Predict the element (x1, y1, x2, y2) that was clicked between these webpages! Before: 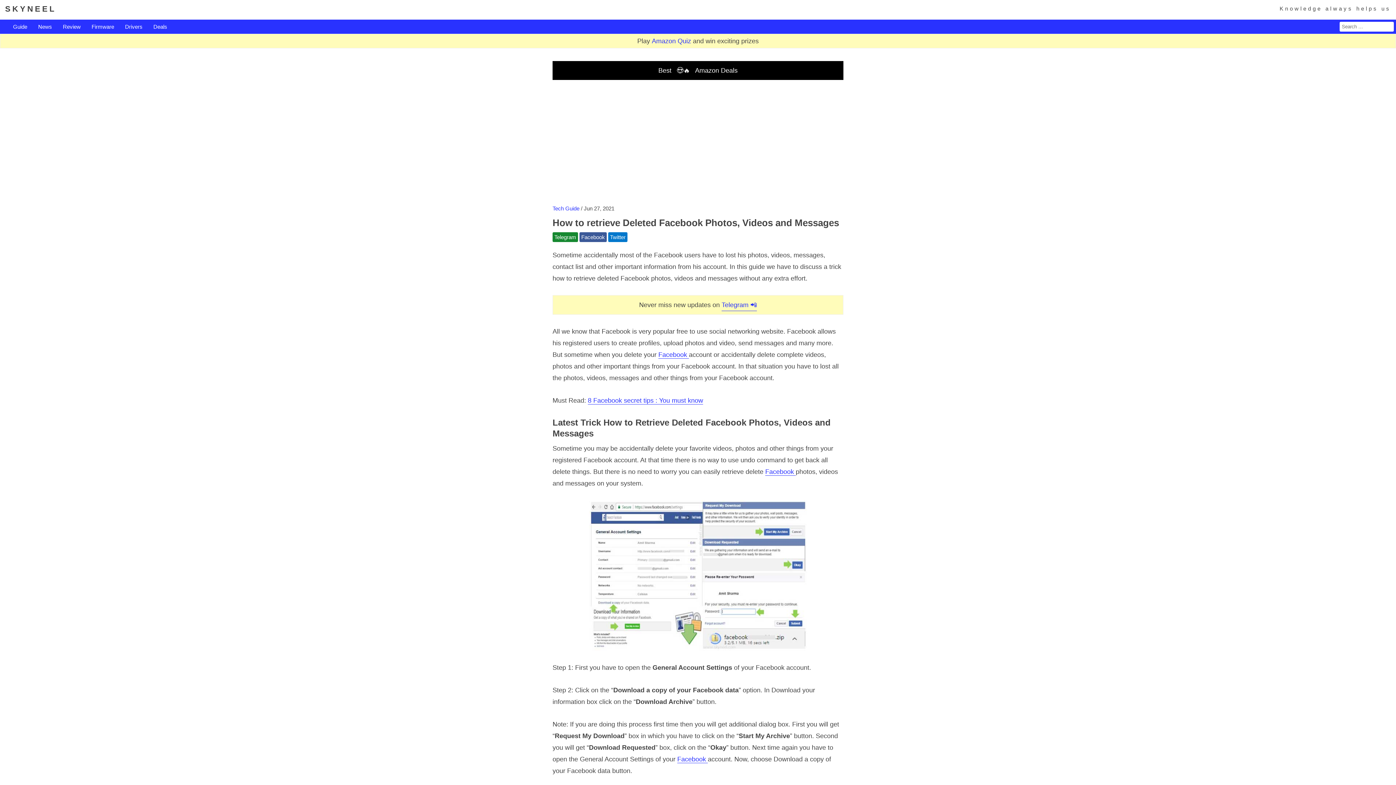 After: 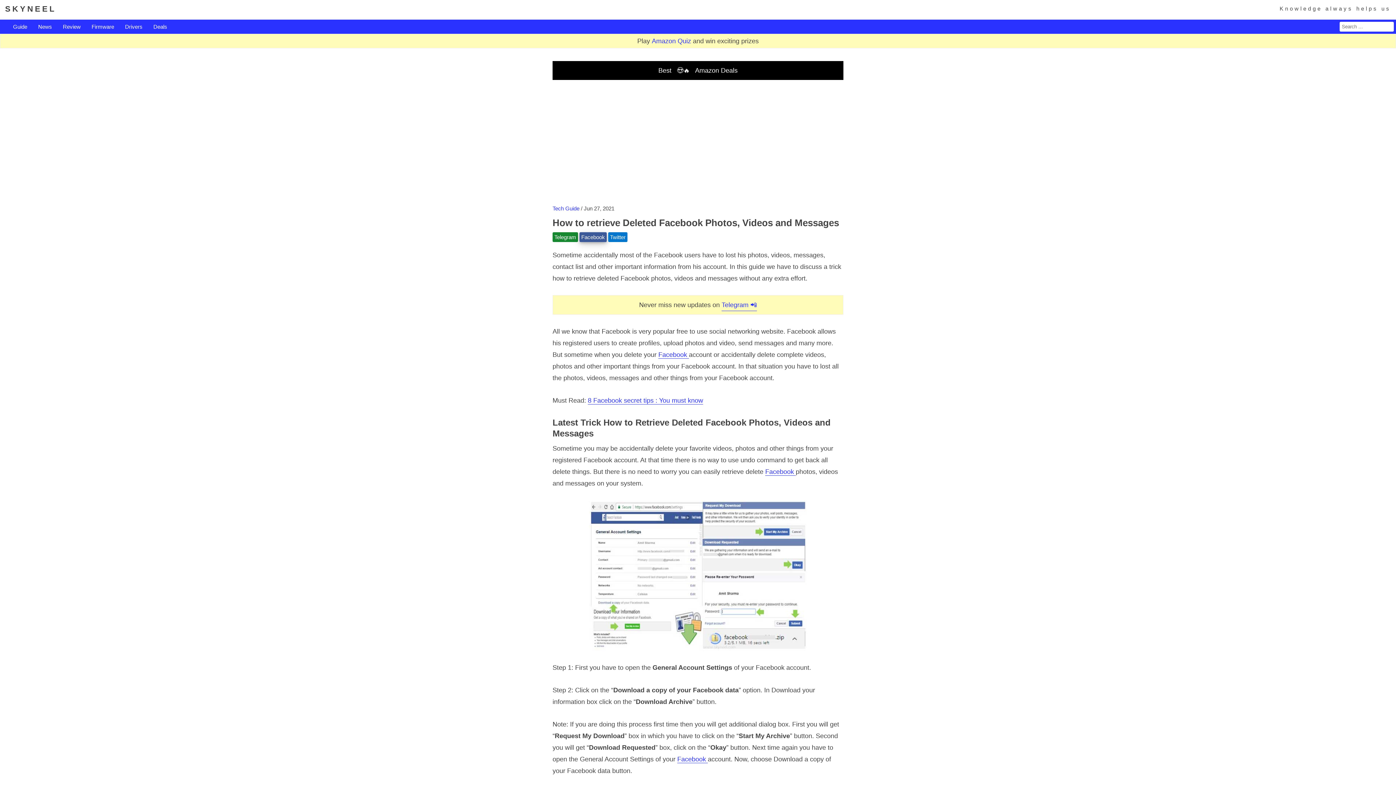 Action: bbox: (579, 232, 606, 242) label: Facebook